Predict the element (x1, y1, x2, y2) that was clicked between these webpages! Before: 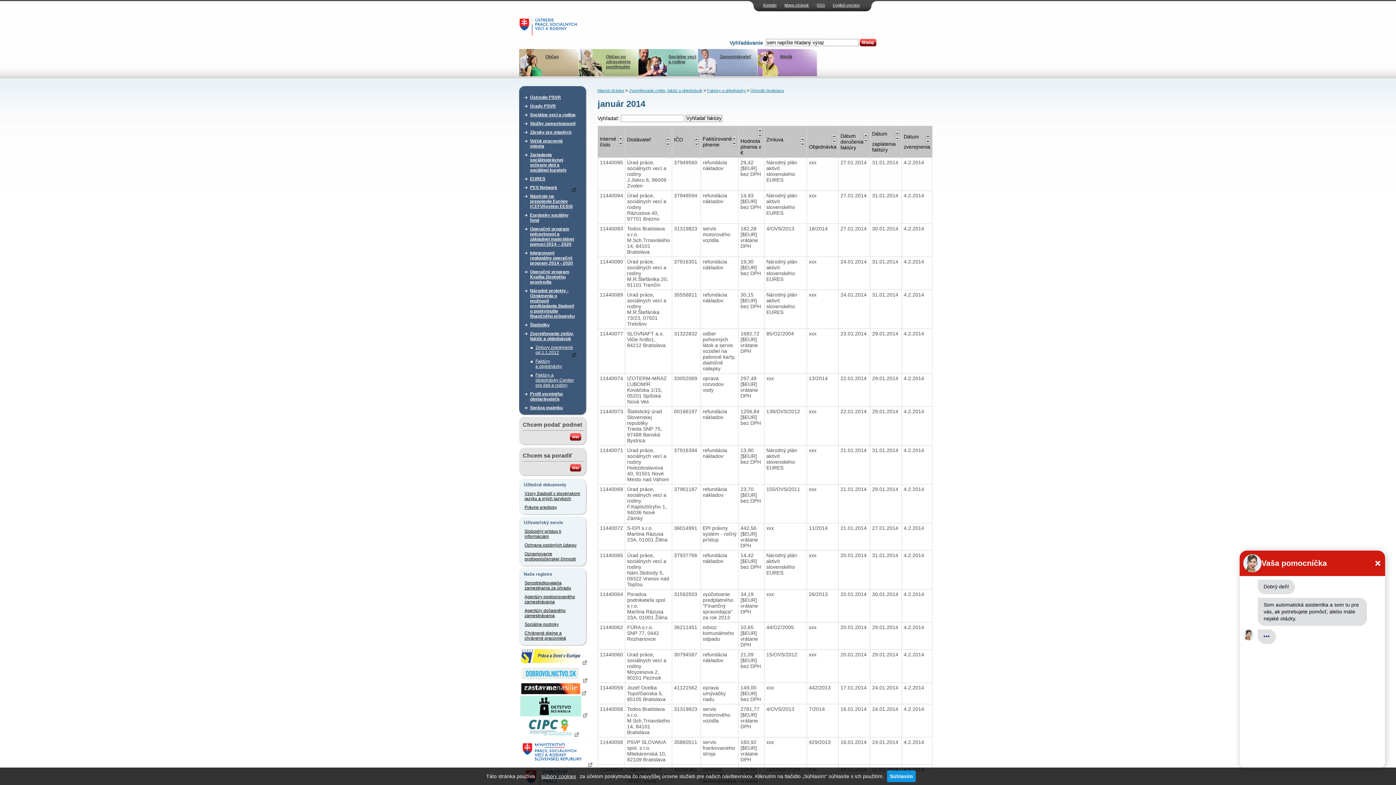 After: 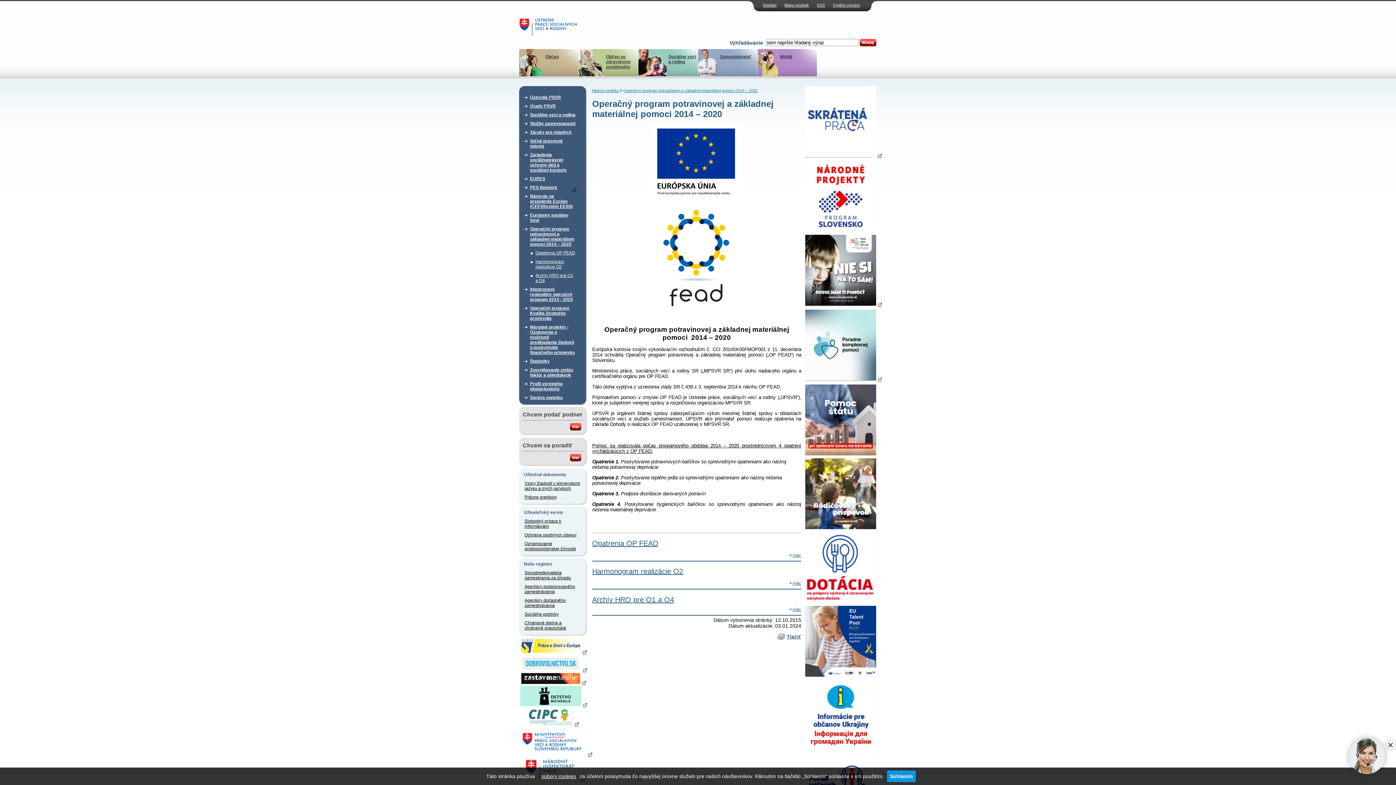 Action: bbox: (530, 224, 576, 248) label: Operačný program potravinovej a základnej materiálnej pomoci 2014 – 2020